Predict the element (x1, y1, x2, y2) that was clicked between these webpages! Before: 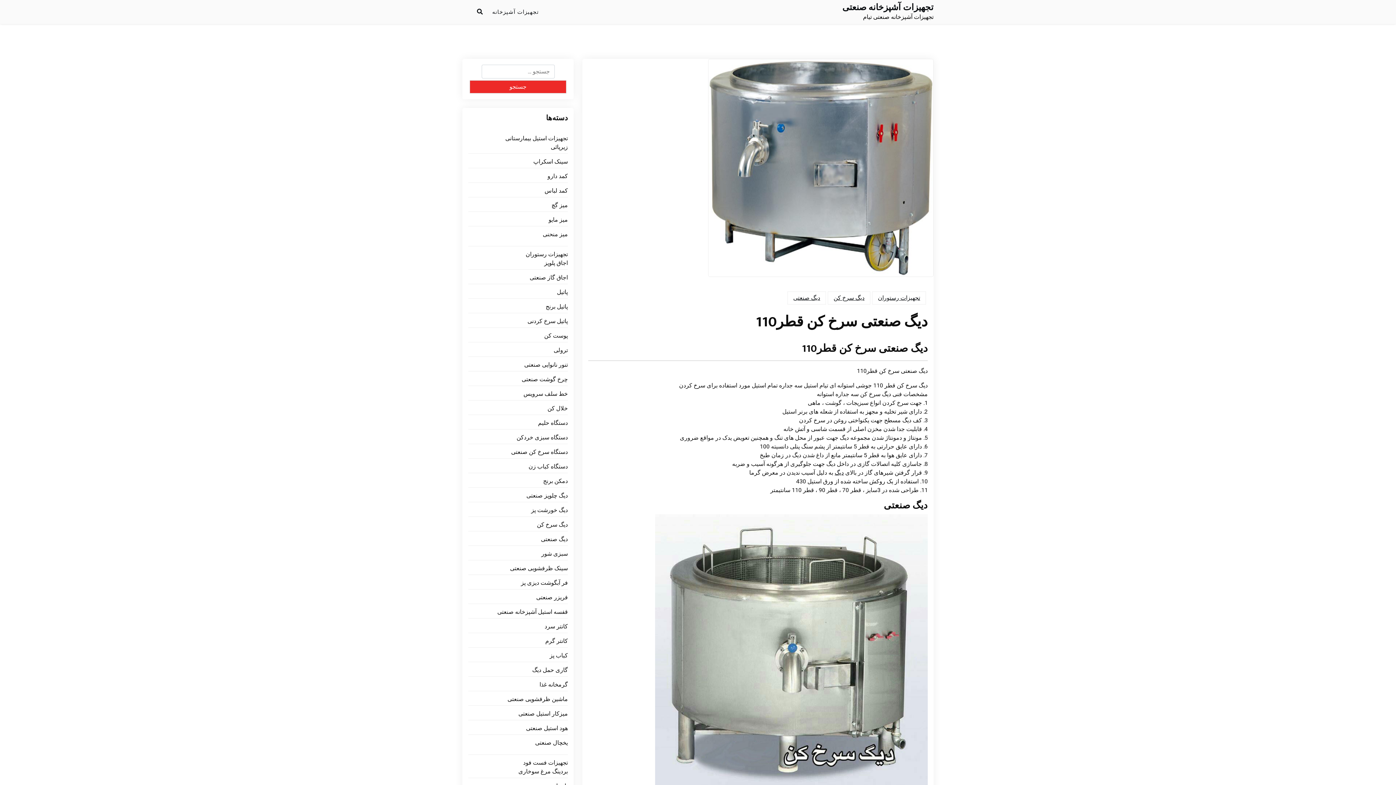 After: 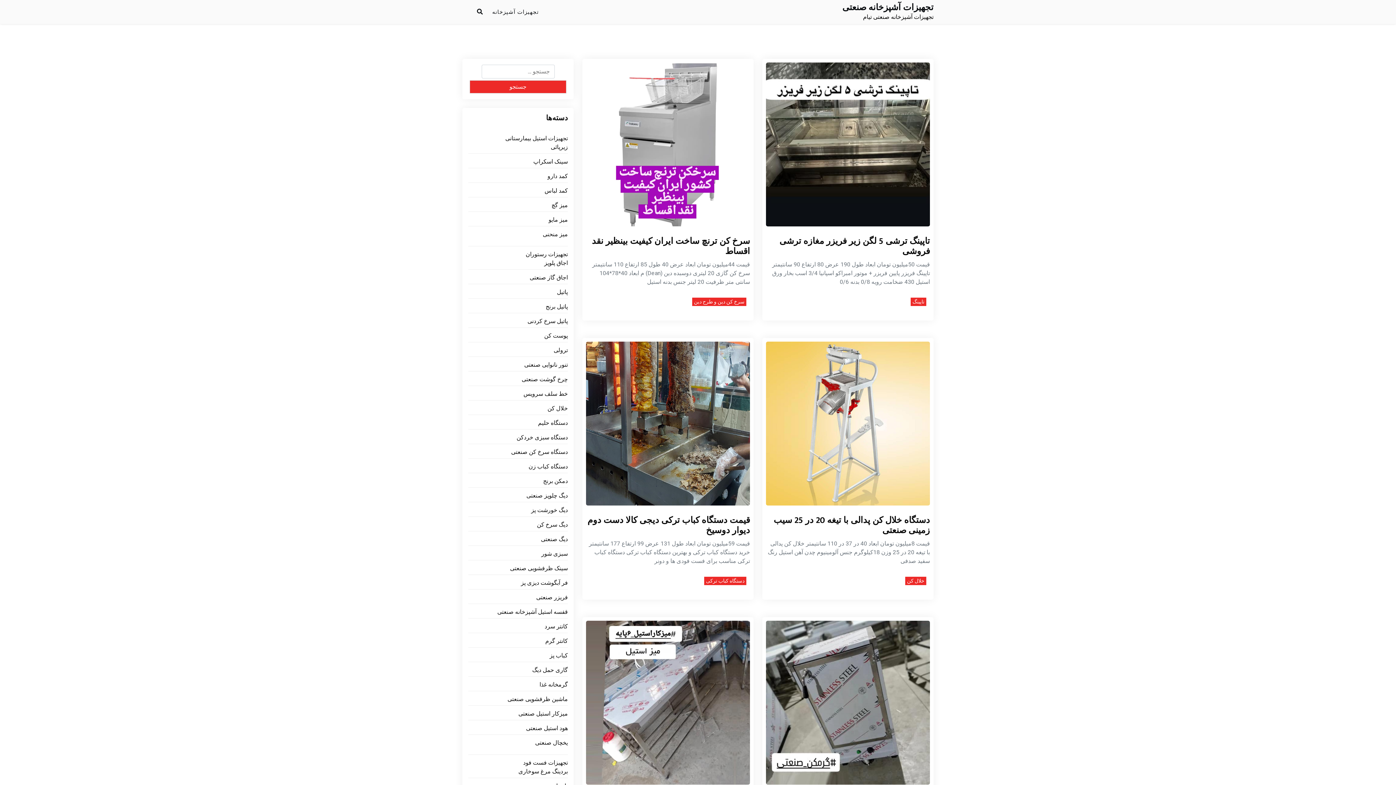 Action: bbox: (486, 2, 544, 21) label: تجهیزات آشپزخانه